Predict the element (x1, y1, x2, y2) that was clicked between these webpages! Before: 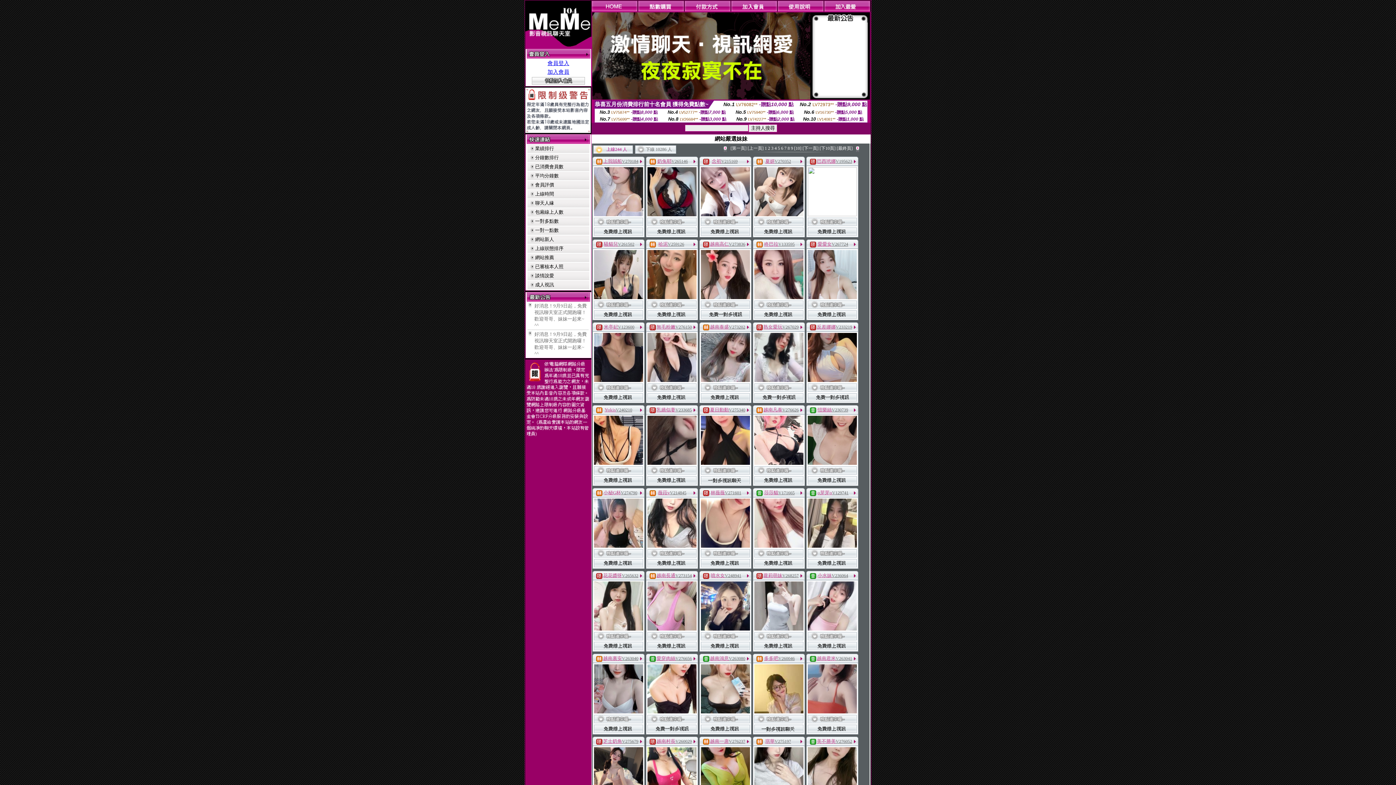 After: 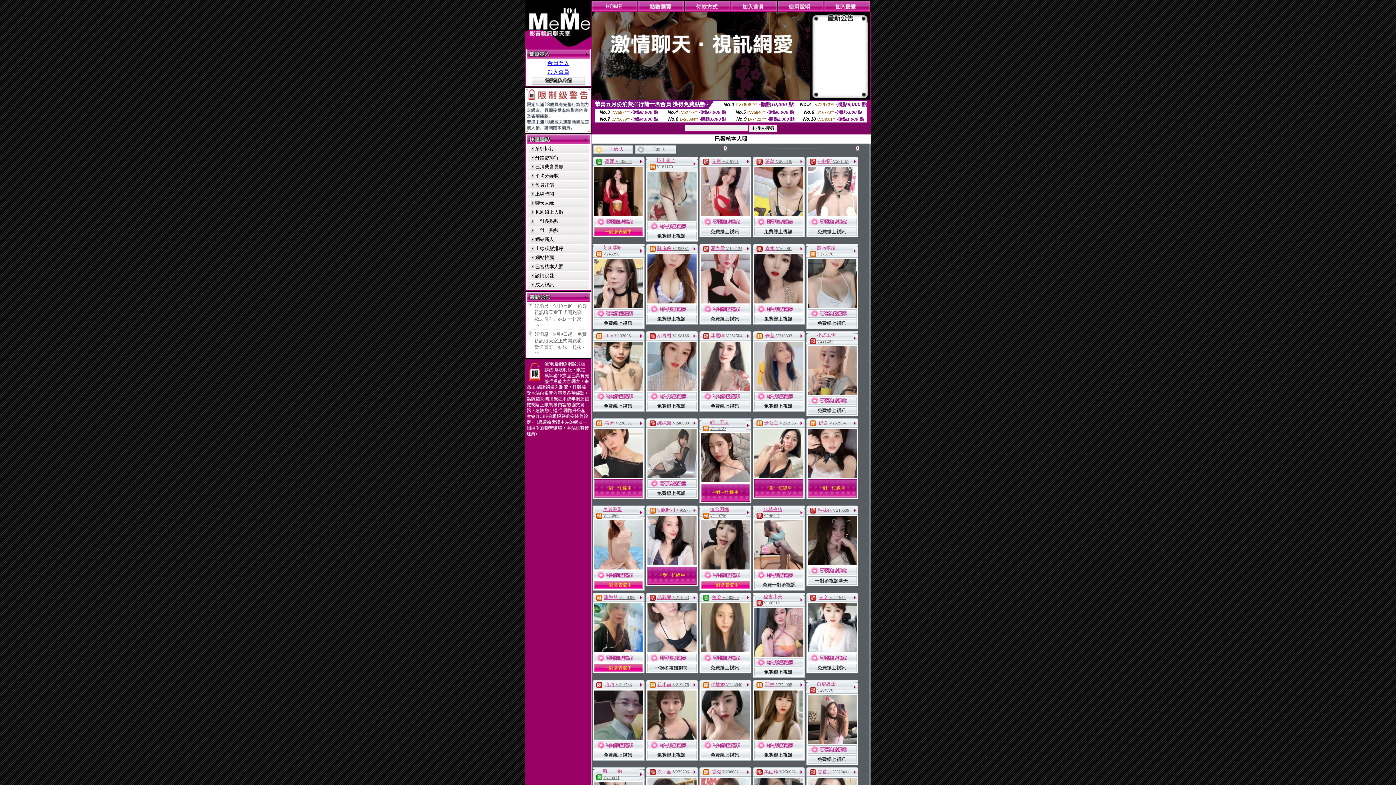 Action: label: 已審核本人照 bbox: (535, 264, 563, 269)